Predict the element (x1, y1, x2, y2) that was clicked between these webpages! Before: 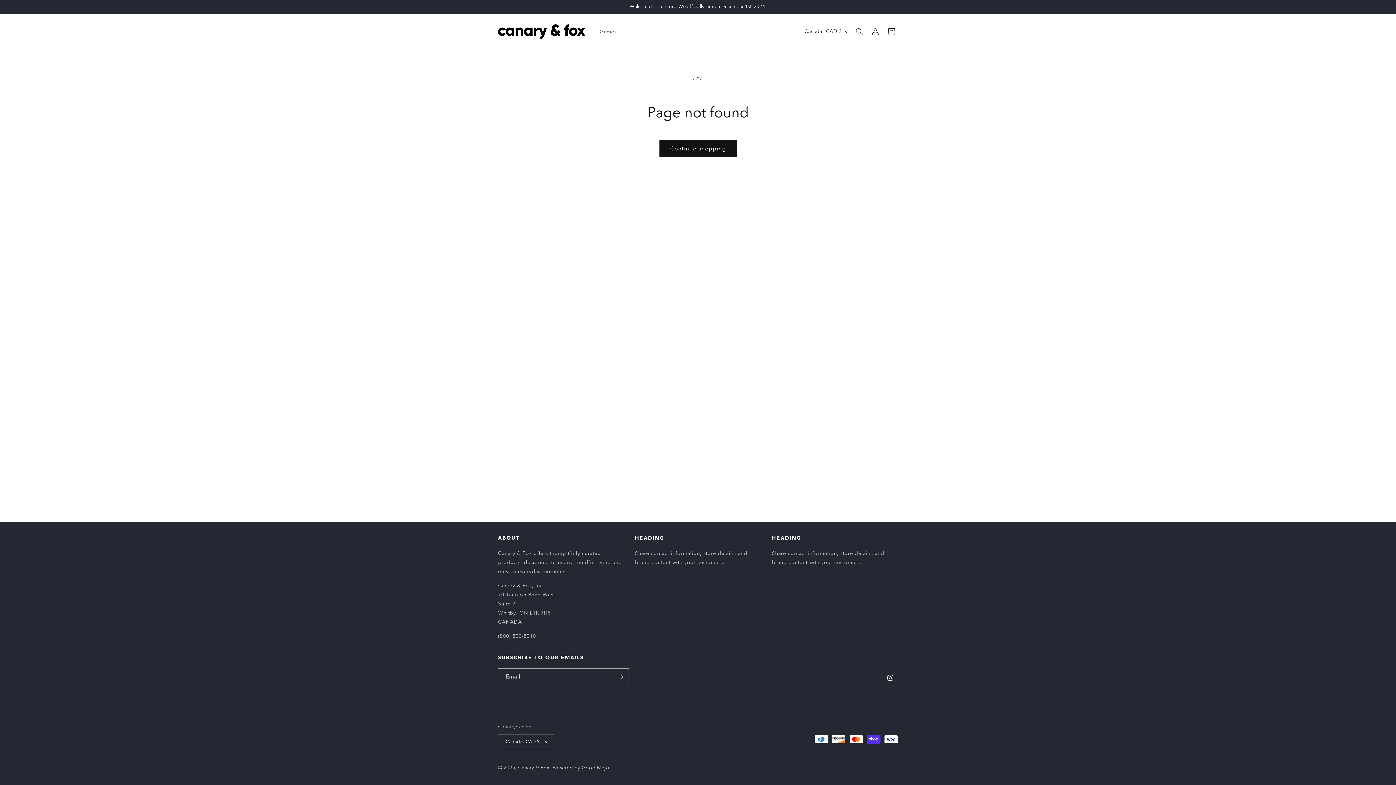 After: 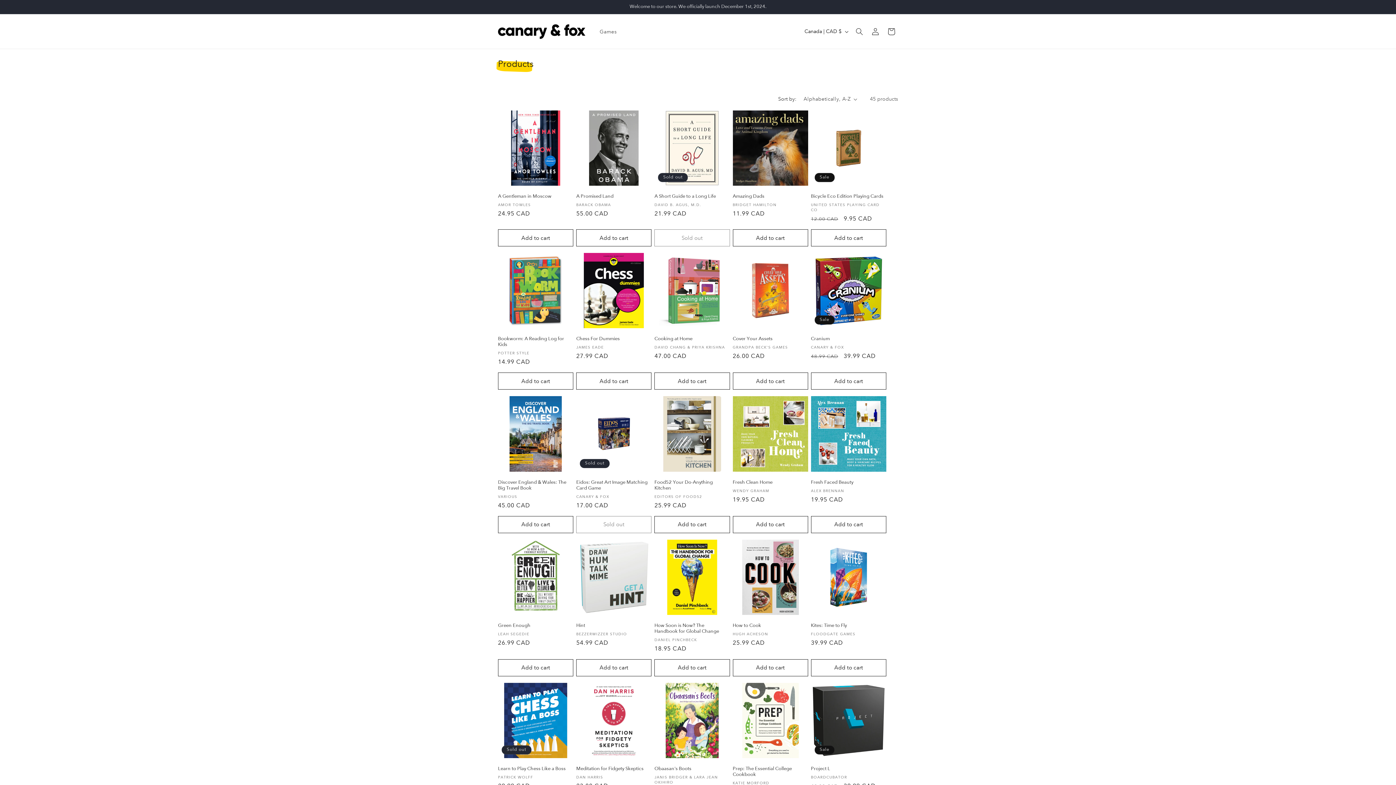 Action: label: Continue shopping bbox: (659, 140, 736, 157)